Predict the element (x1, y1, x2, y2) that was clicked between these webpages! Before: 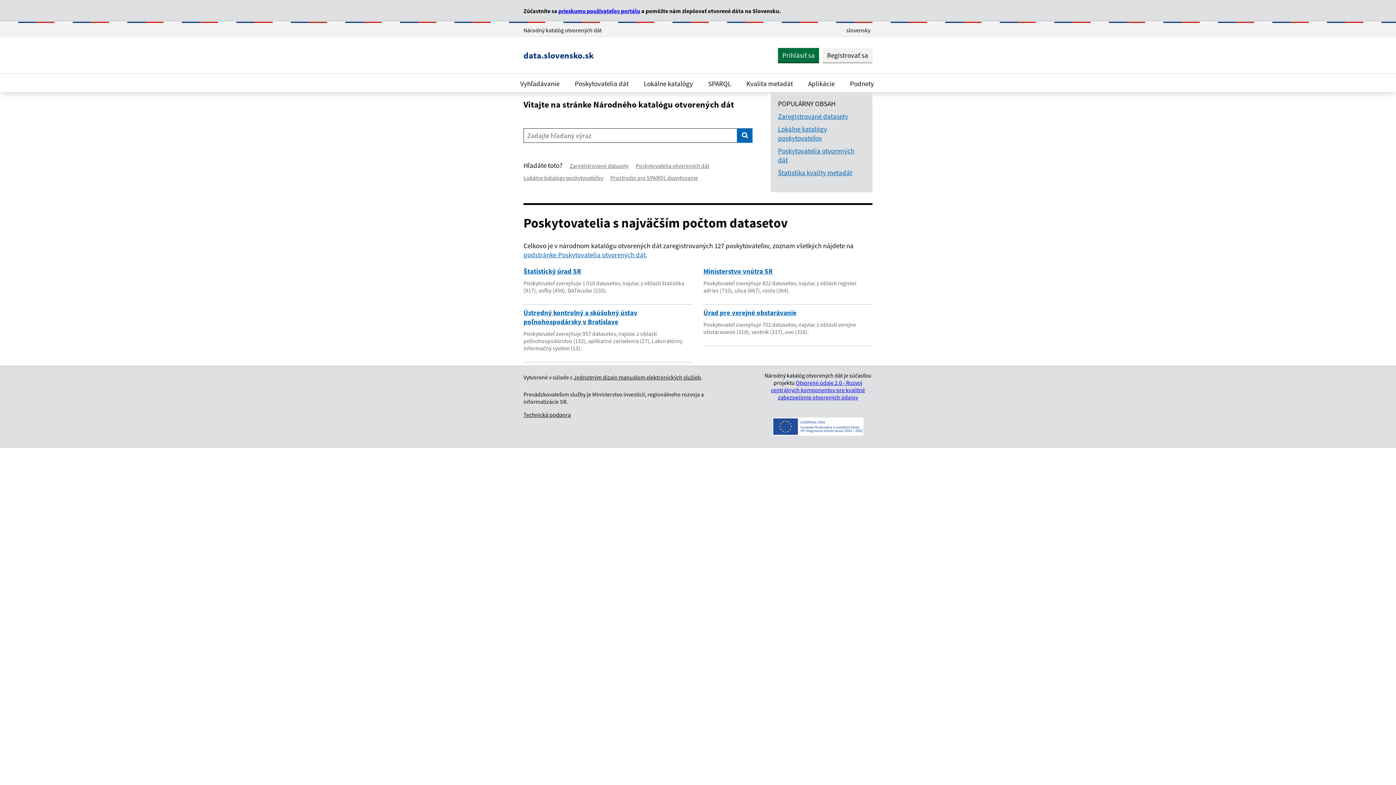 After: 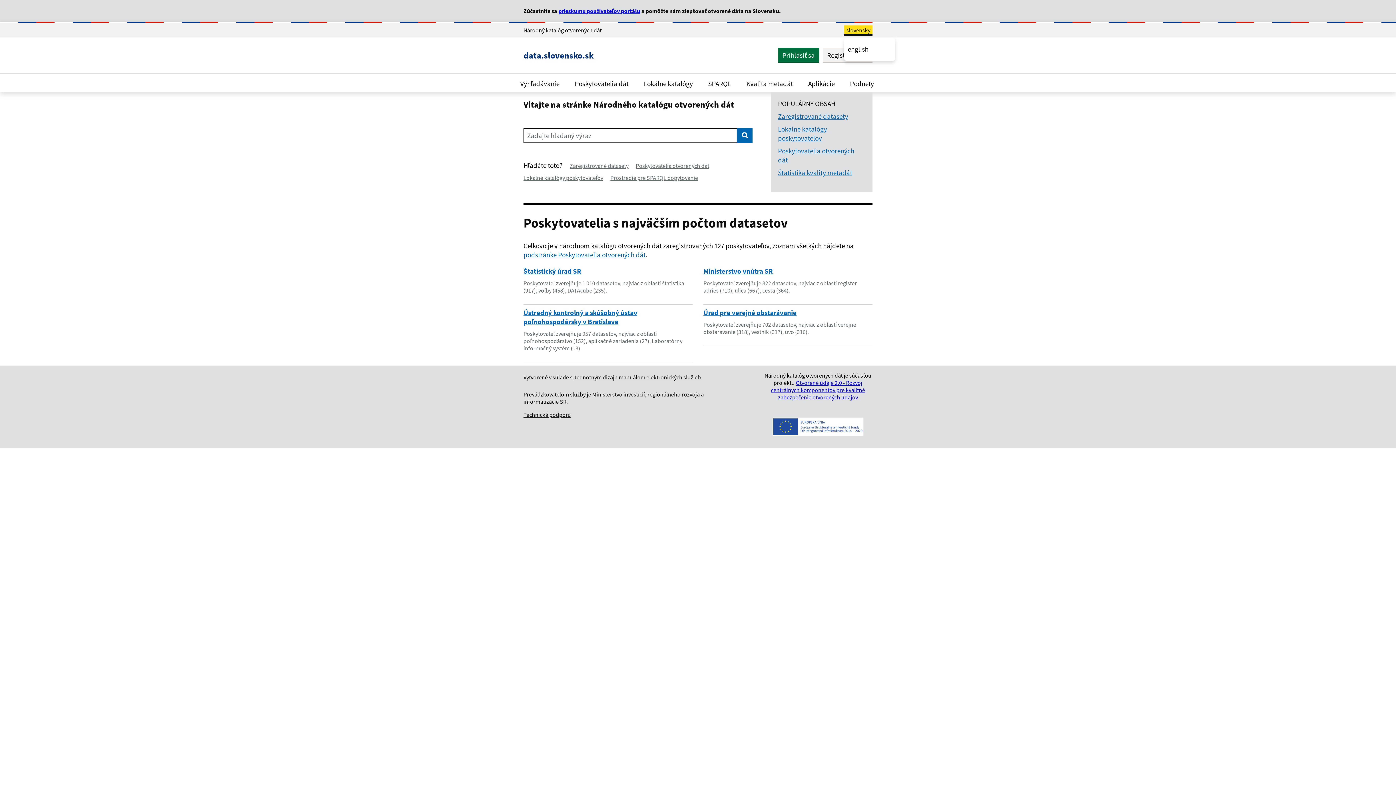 Action: label: Rozbaliť jazykové menu bbox: (844, 26, 872, 34)